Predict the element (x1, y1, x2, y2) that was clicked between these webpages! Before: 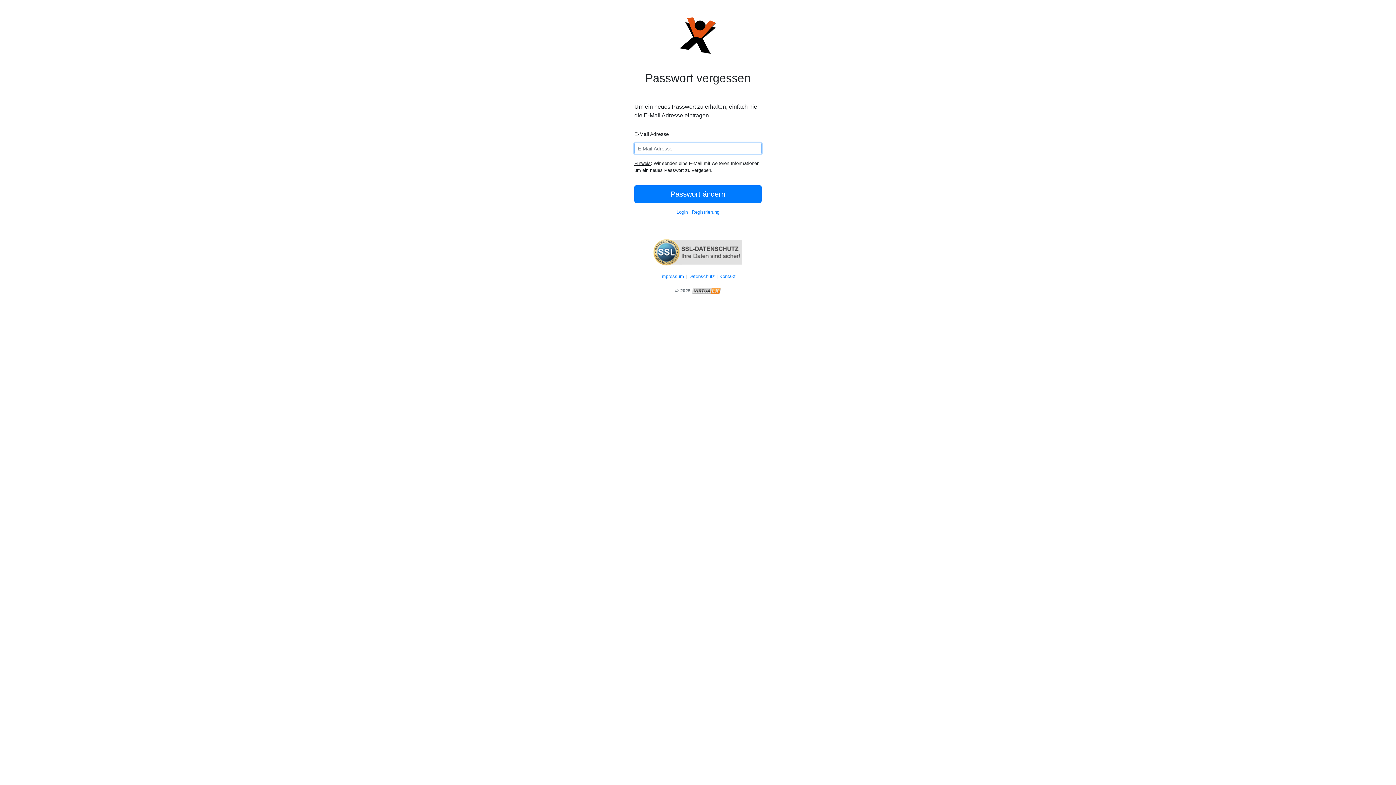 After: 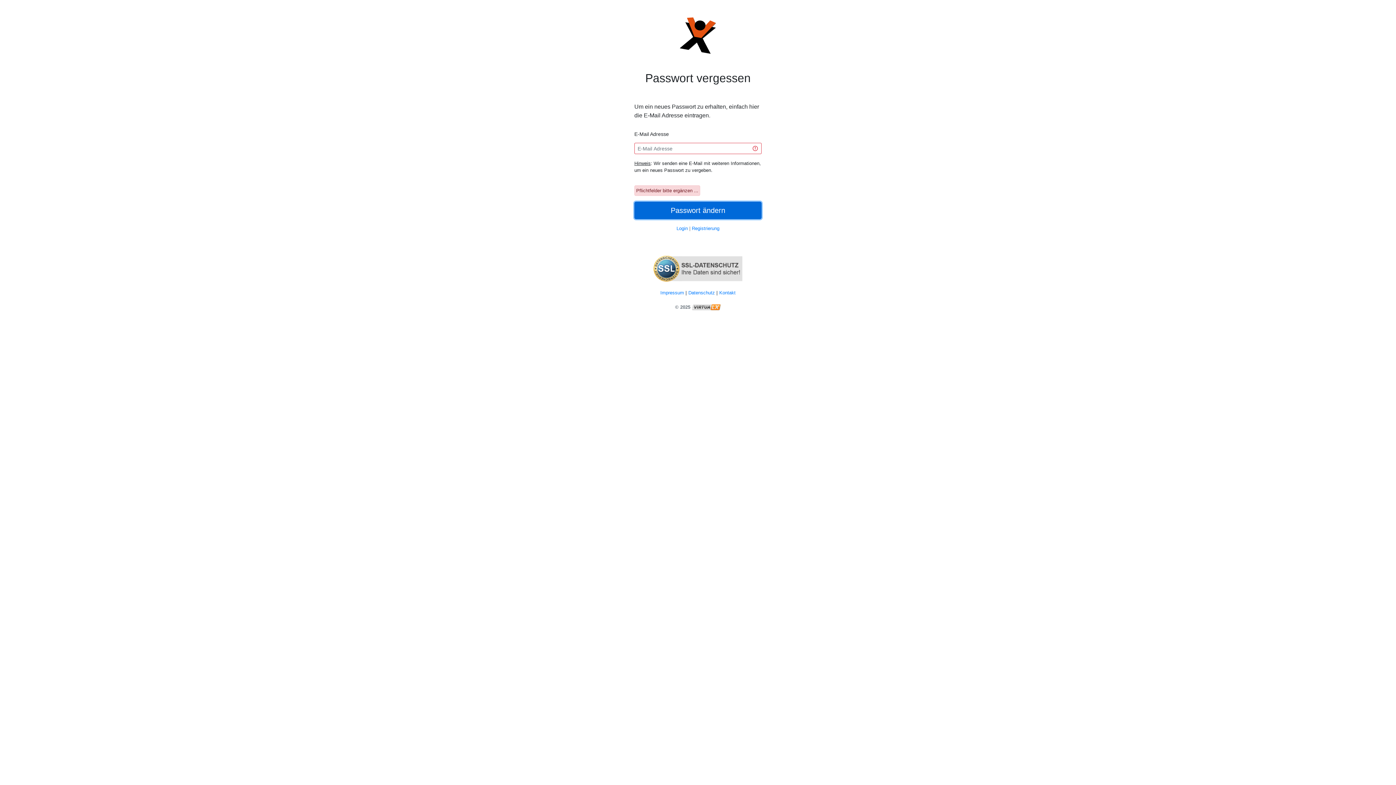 Action: label: Passwort ändern bbox: (634, 185, 761, 202)